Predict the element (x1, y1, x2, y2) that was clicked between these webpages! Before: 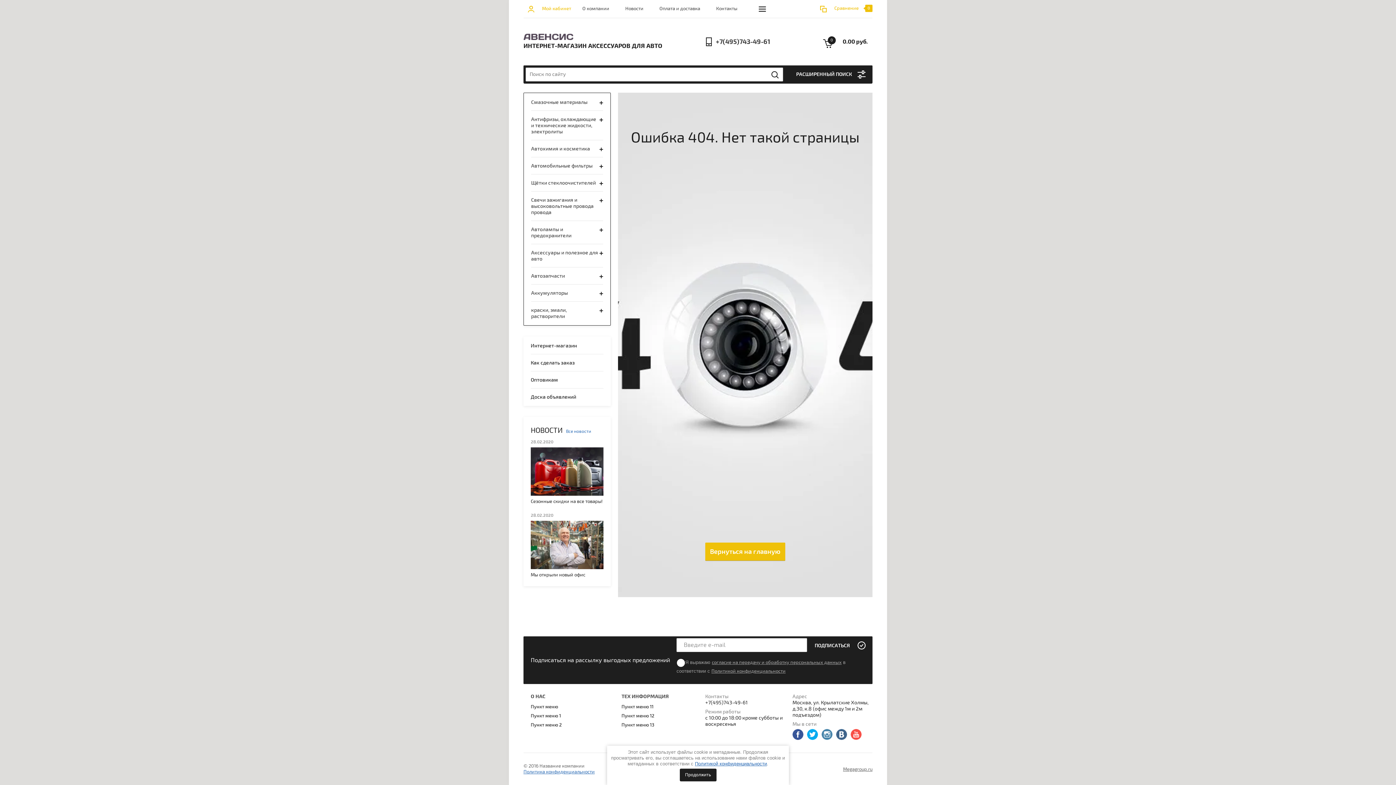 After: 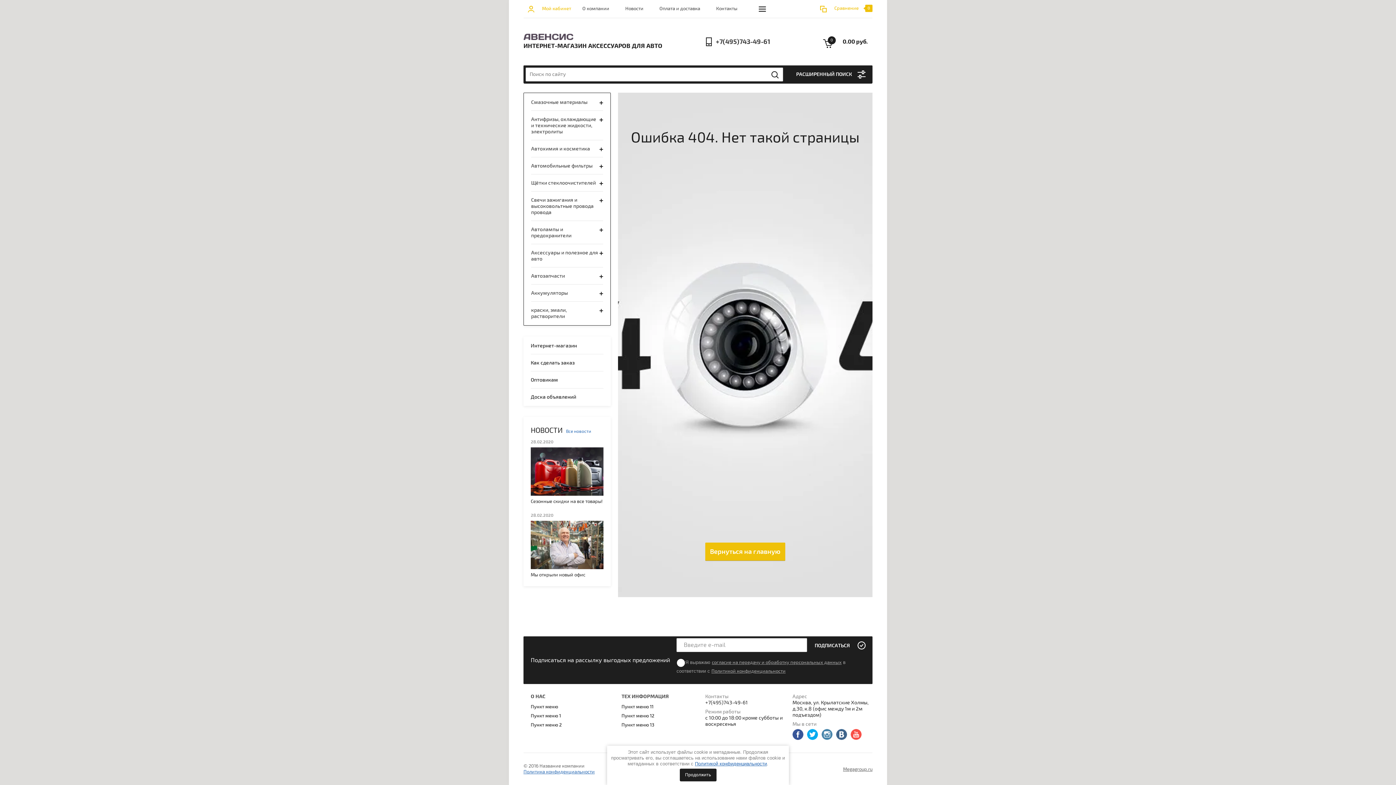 Action: label: +7(495)743-49-61 bbox: (705, 700, 785, 706)